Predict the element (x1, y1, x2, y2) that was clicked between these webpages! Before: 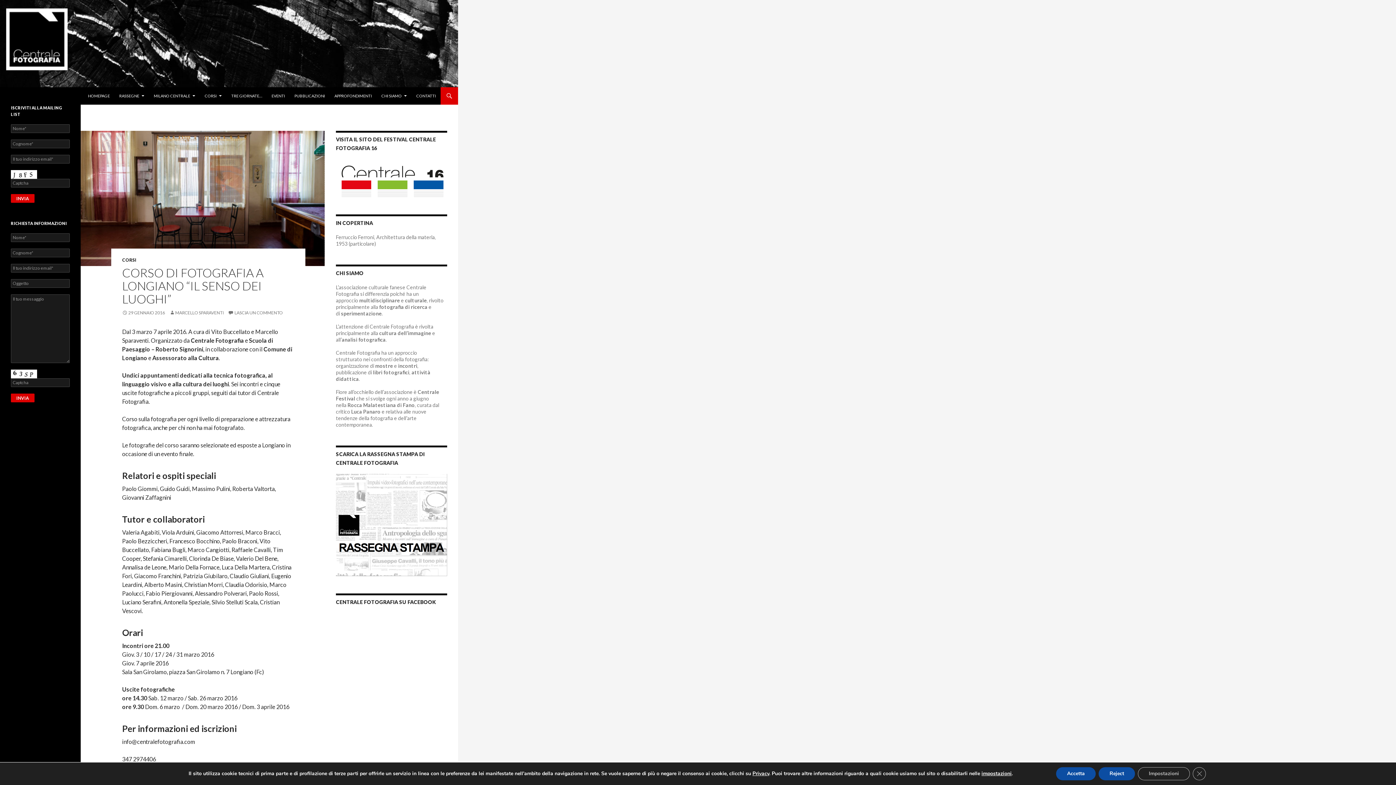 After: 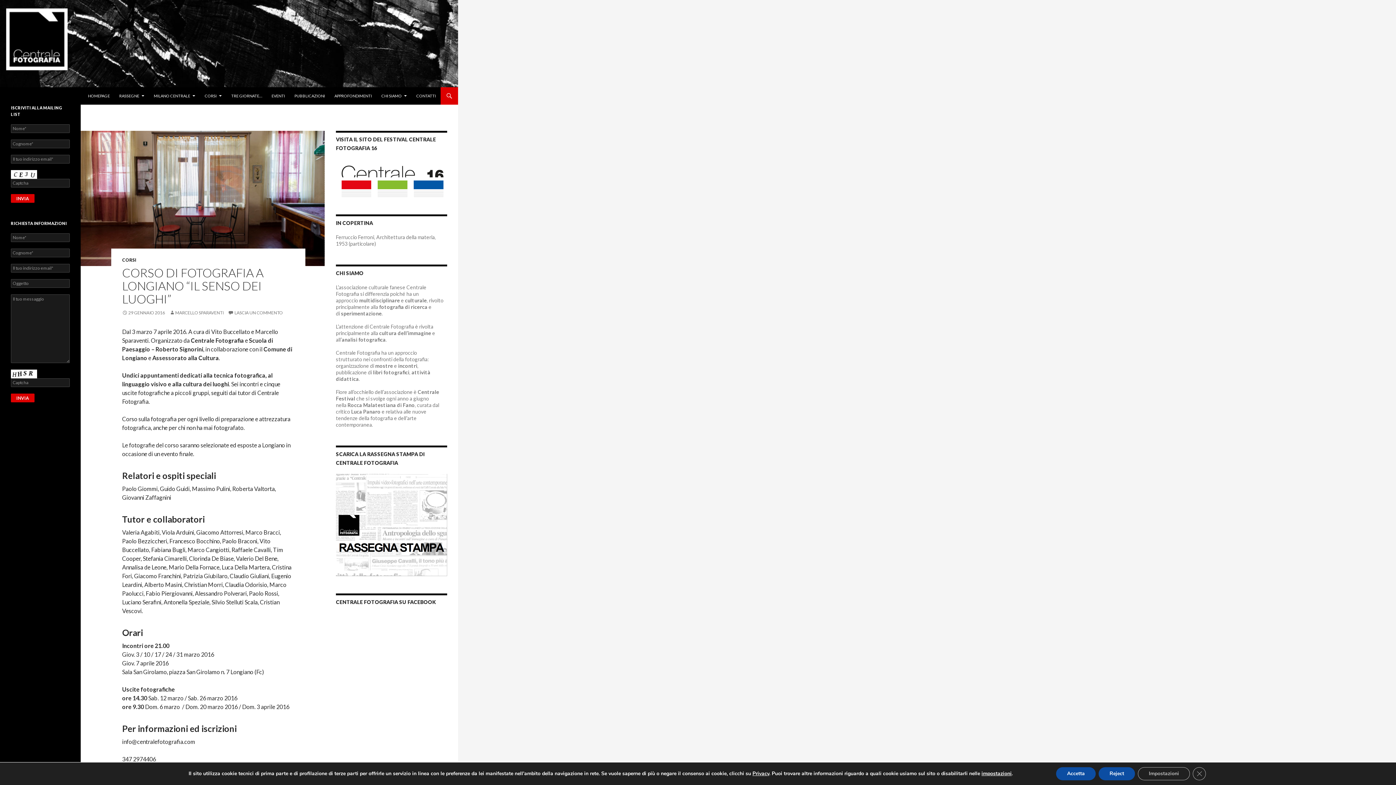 Action: label: 29 GENNAIO 2016 bbox: (122, 310, 165, 315)